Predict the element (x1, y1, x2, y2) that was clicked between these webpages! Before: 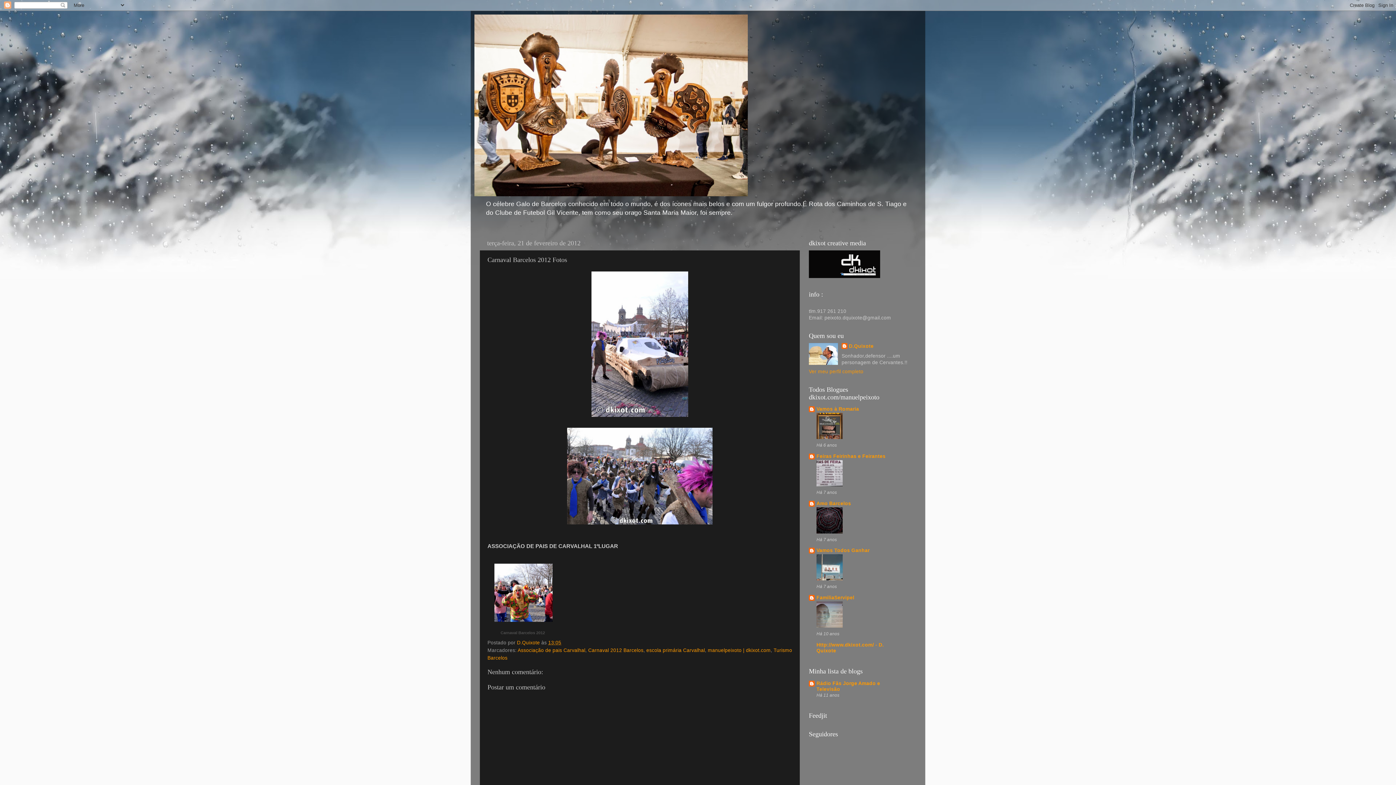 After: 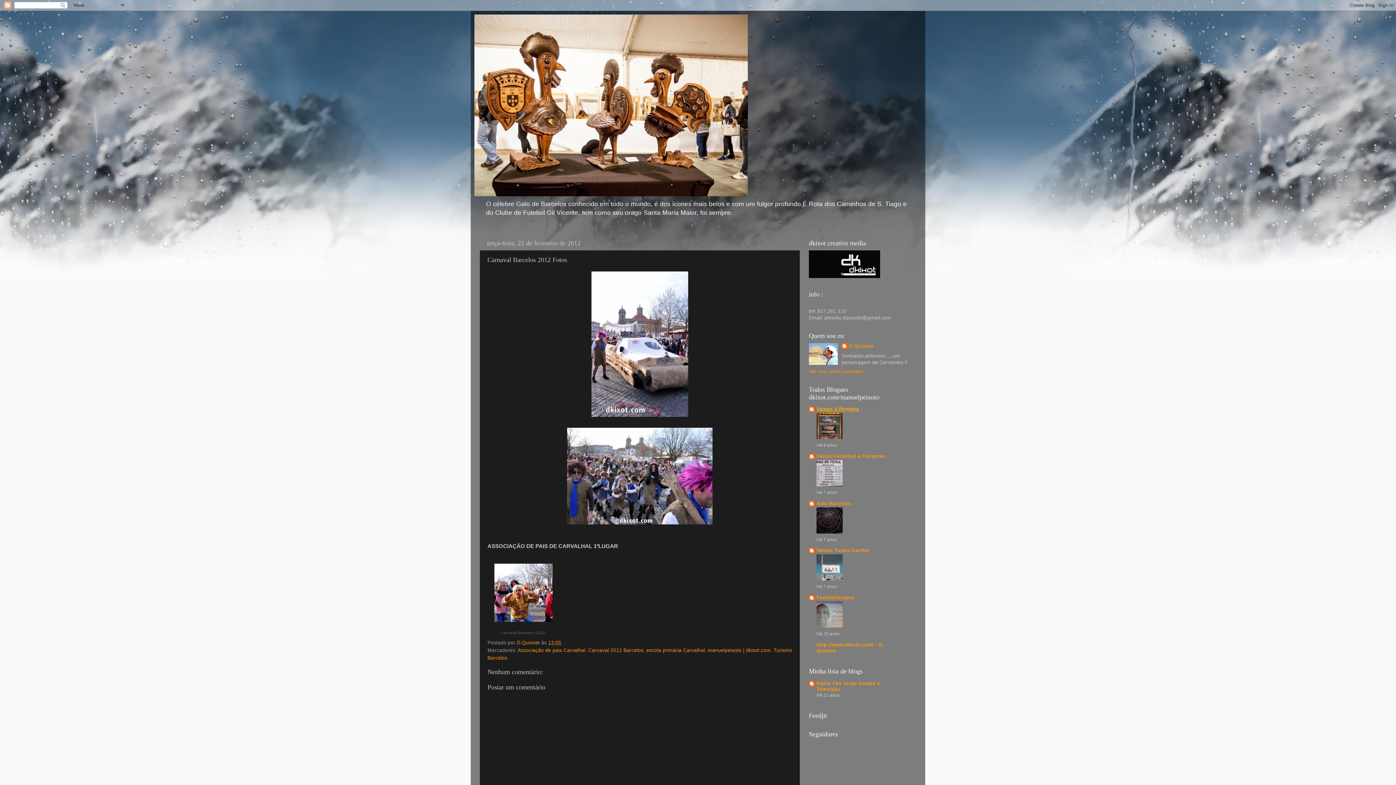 Action: label: Vamos à Romaria bbox: (816, 406, 859, 412)